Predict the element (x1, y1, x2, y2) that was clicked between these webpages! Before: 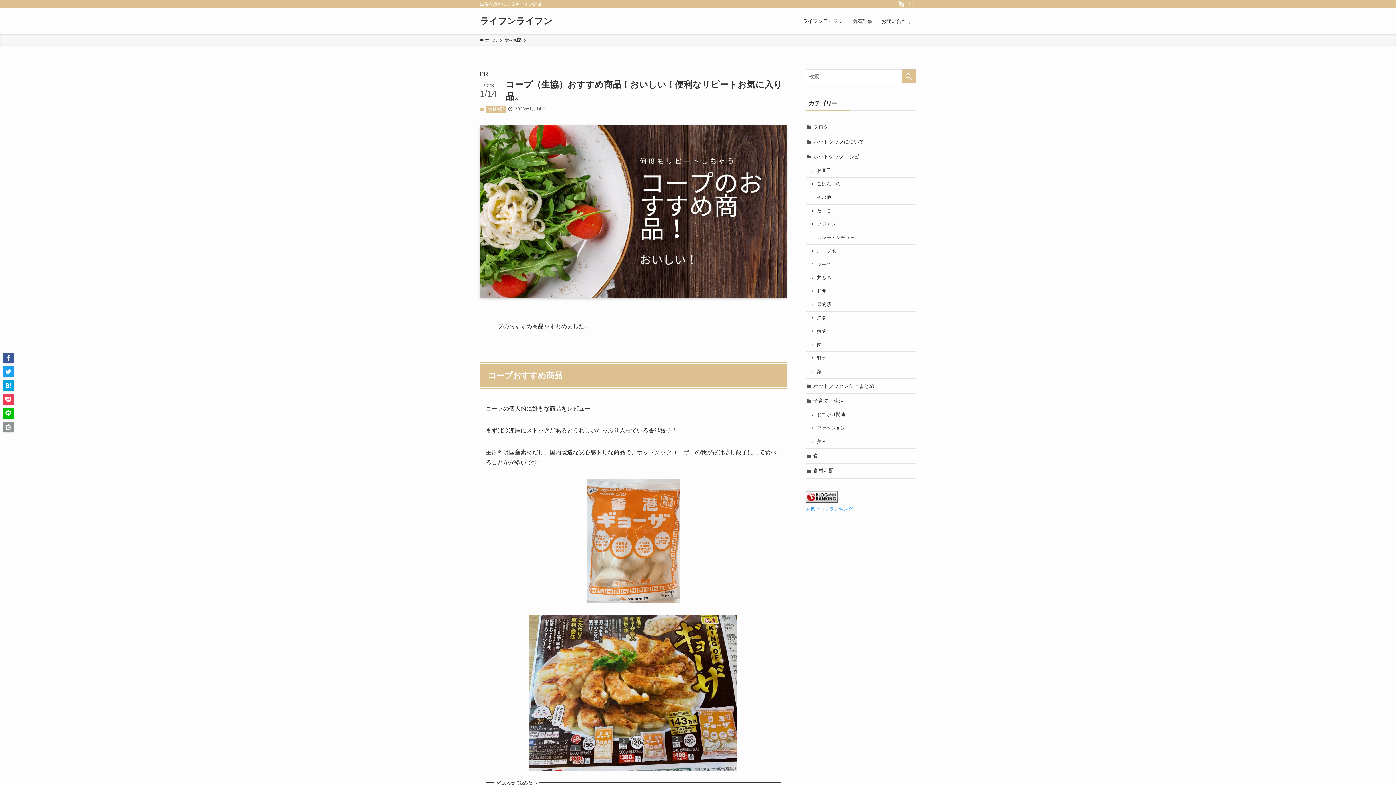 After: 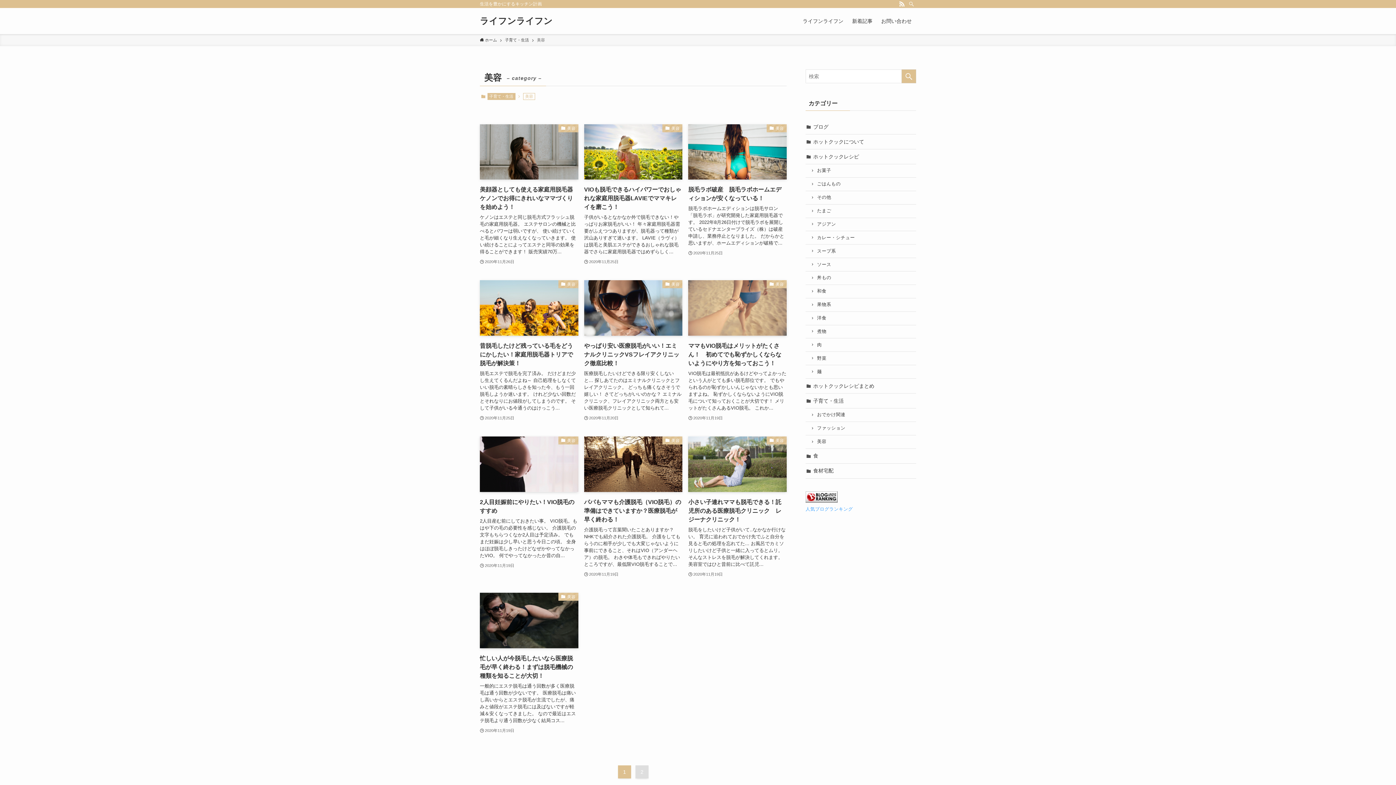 Action: bbox: (805, 435, 916, 448) label: 美容